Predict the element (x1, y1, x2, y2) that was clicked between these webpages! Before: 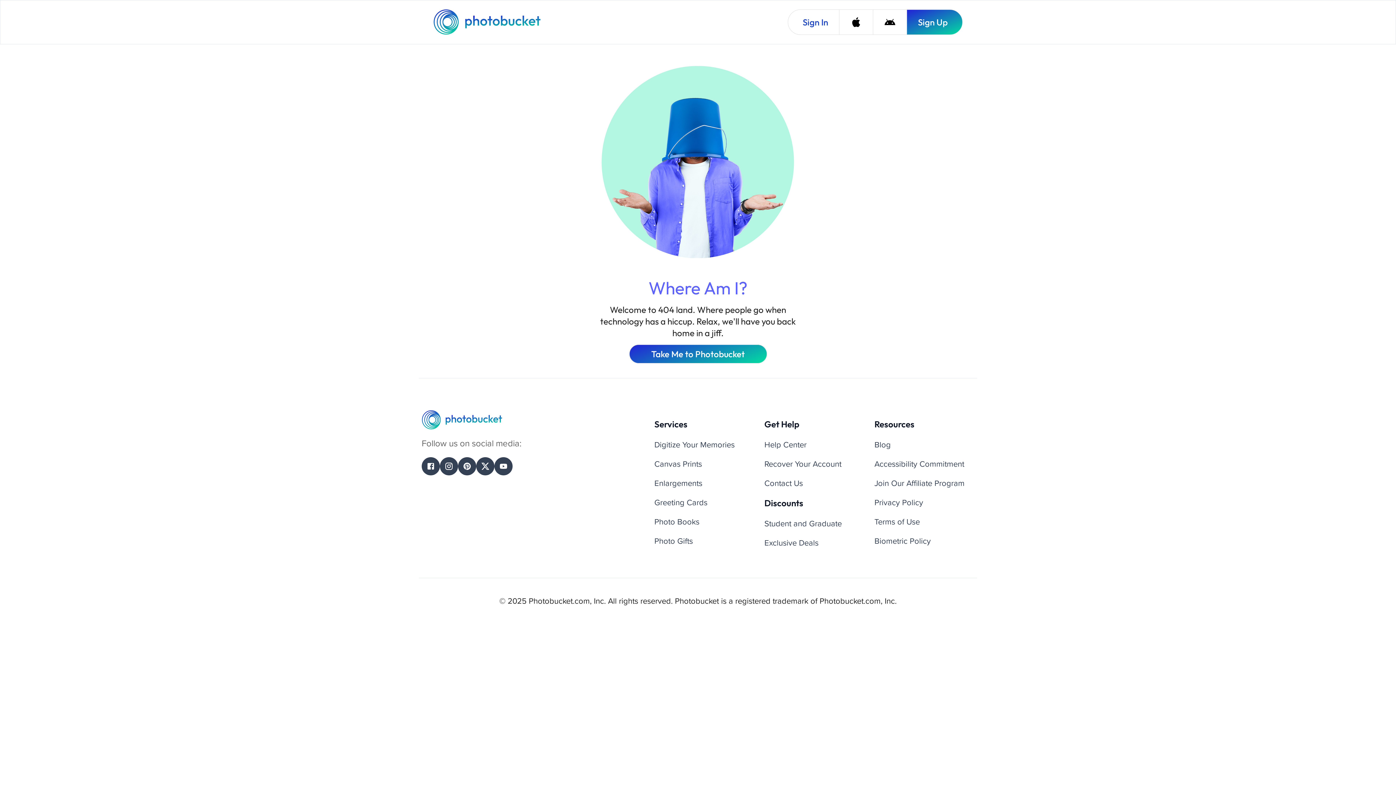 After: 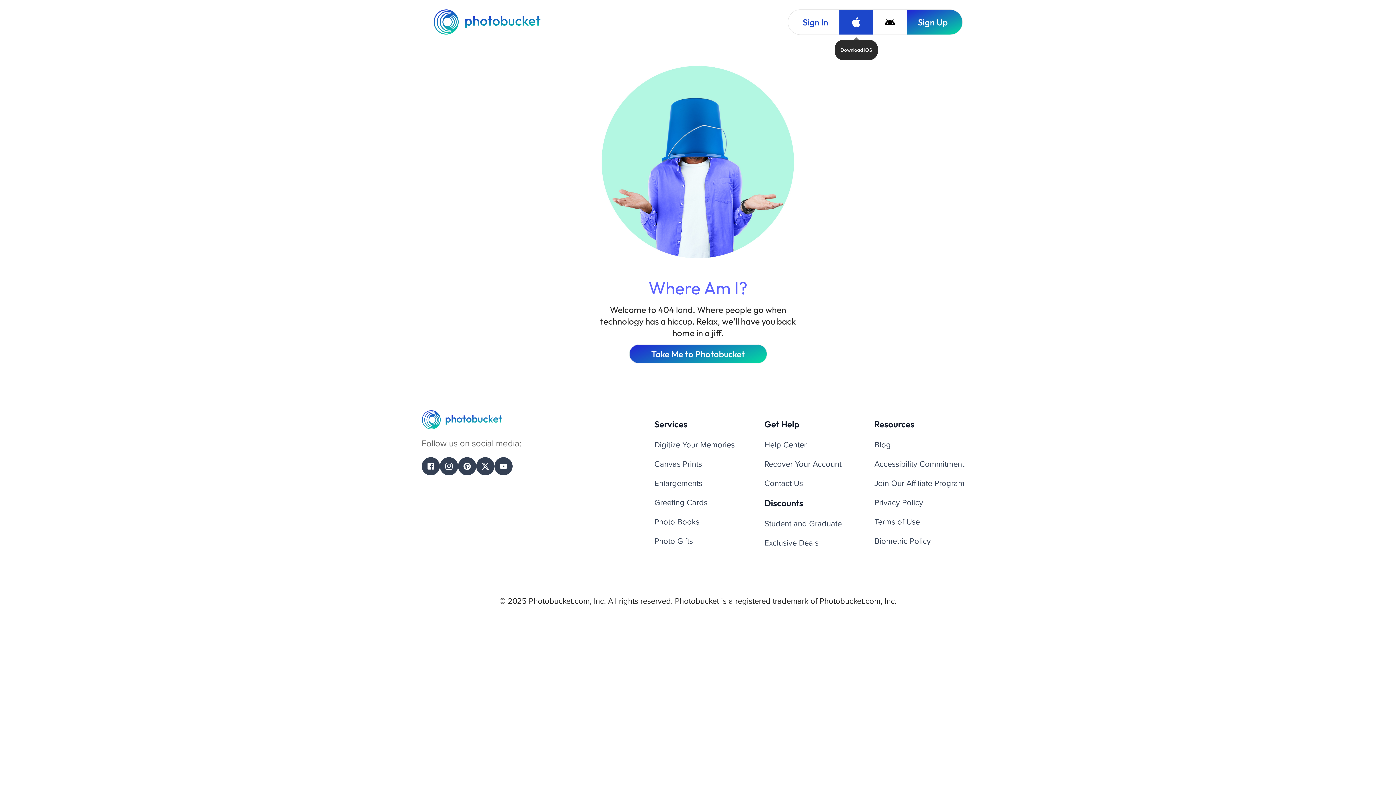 Action: bbox: (839, 9, 873, 34) label: Download iOS